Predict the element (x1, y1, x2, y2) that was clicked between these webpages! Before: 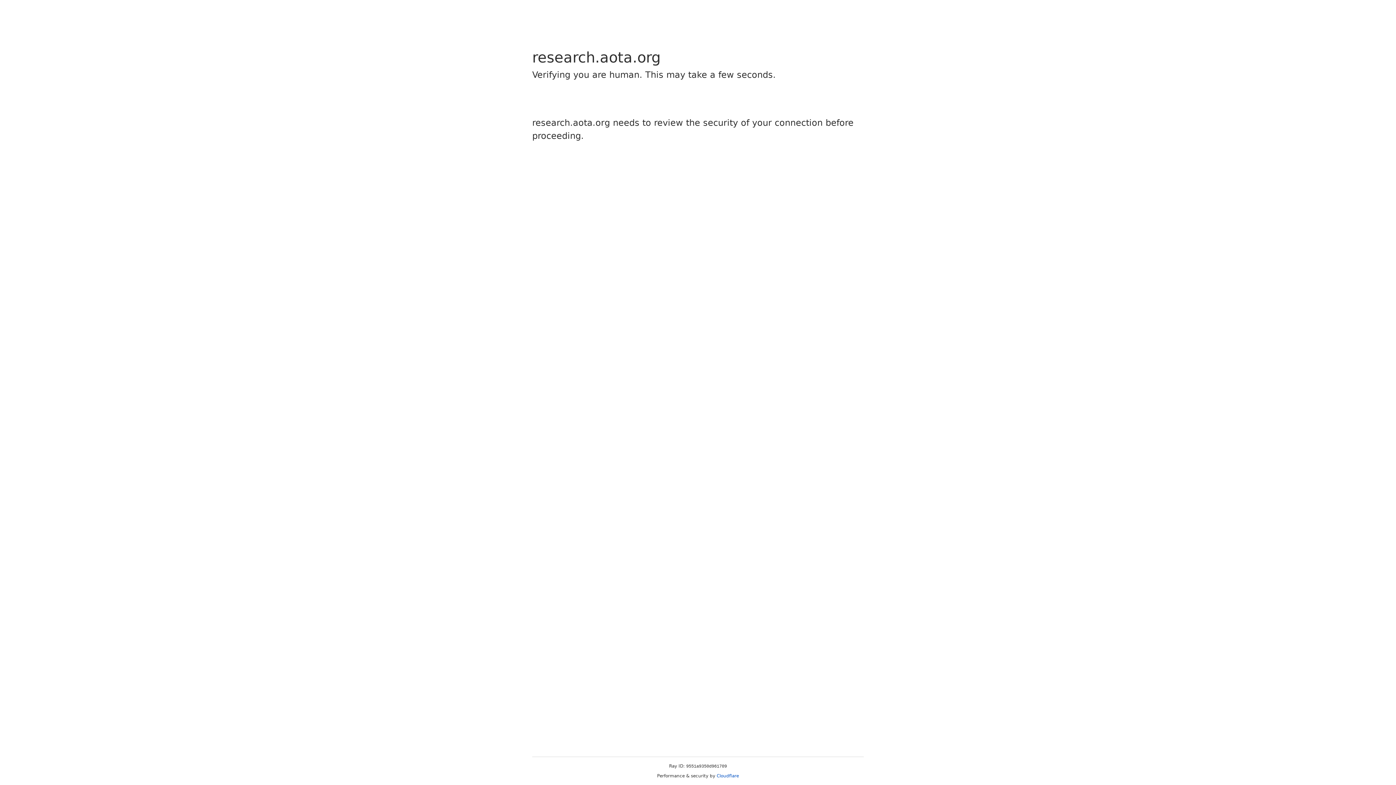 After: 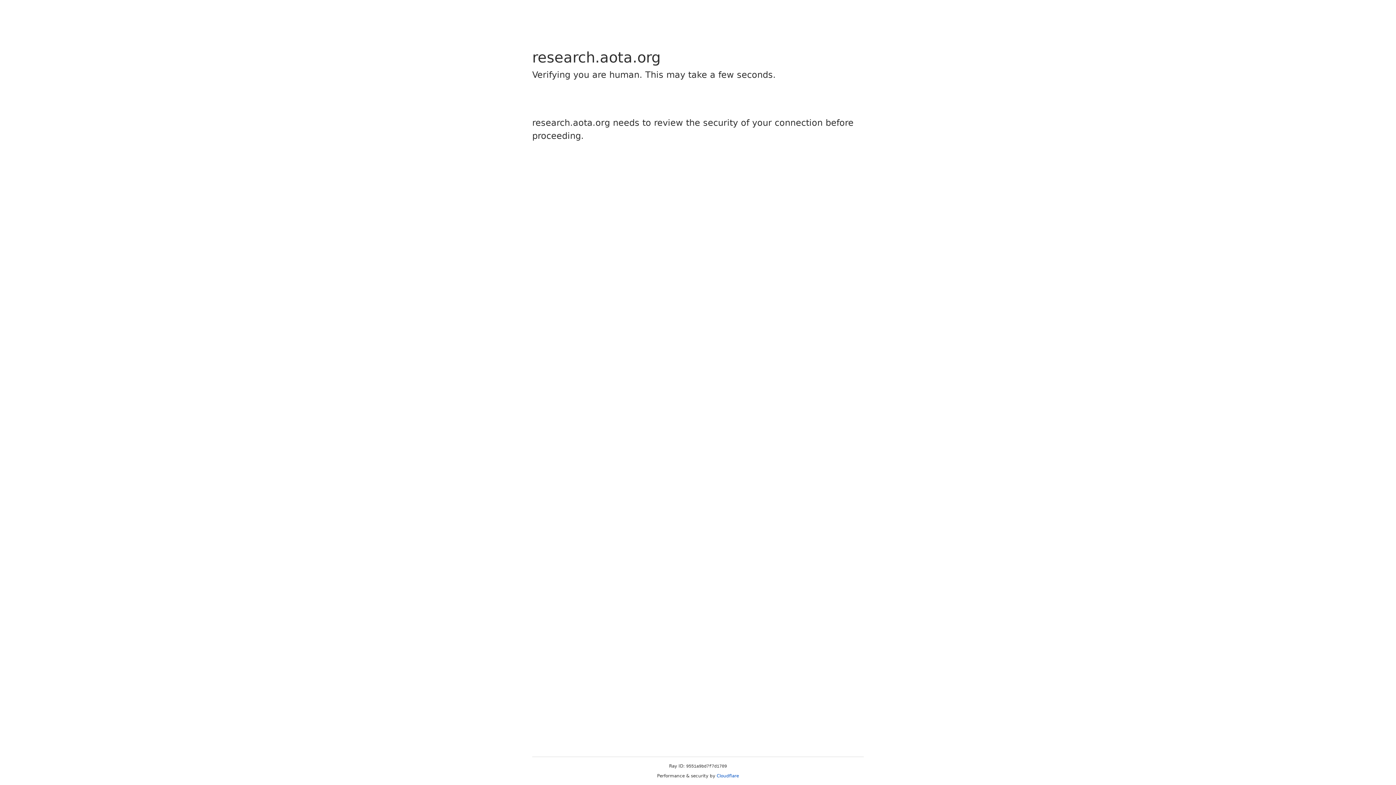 Action: bbox: (716, 773, 739, 778) label: Cloudflare